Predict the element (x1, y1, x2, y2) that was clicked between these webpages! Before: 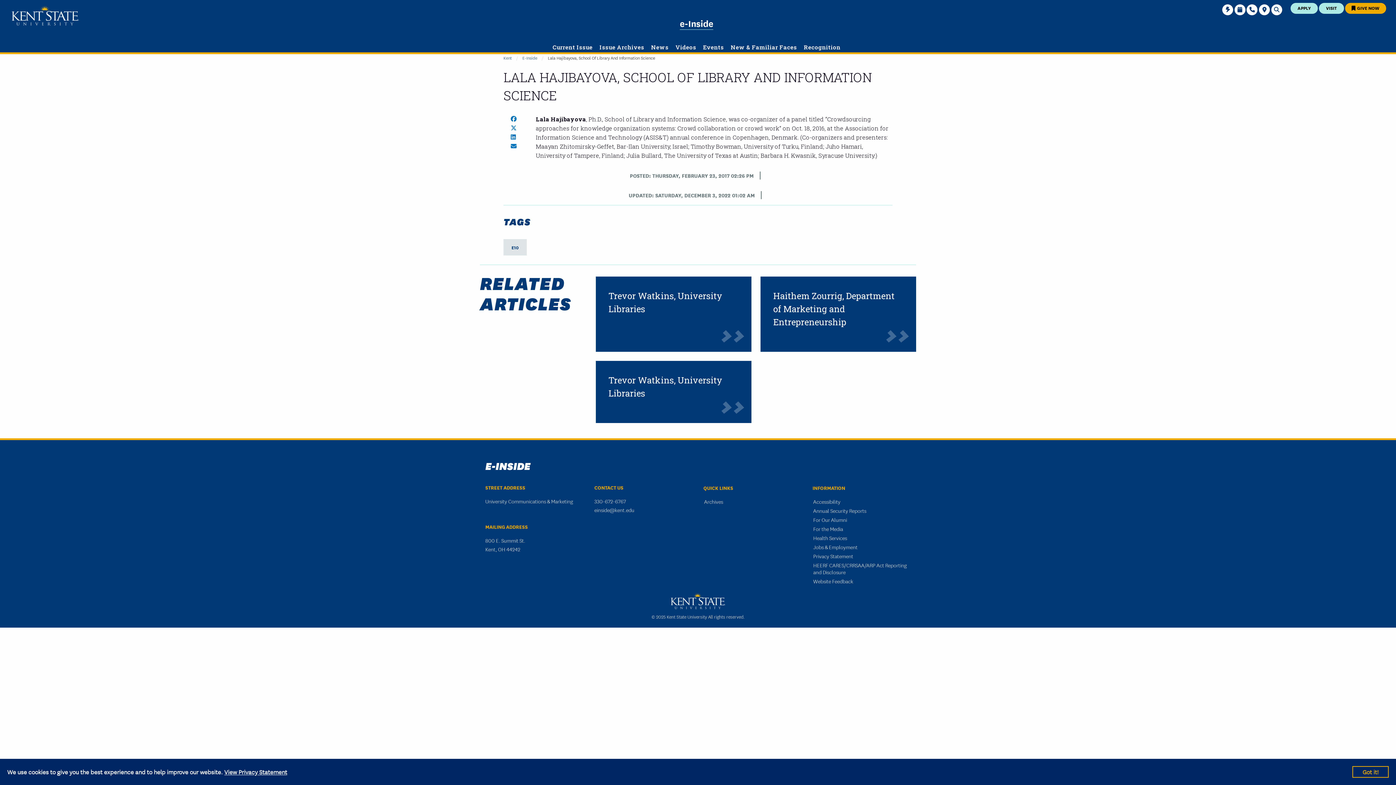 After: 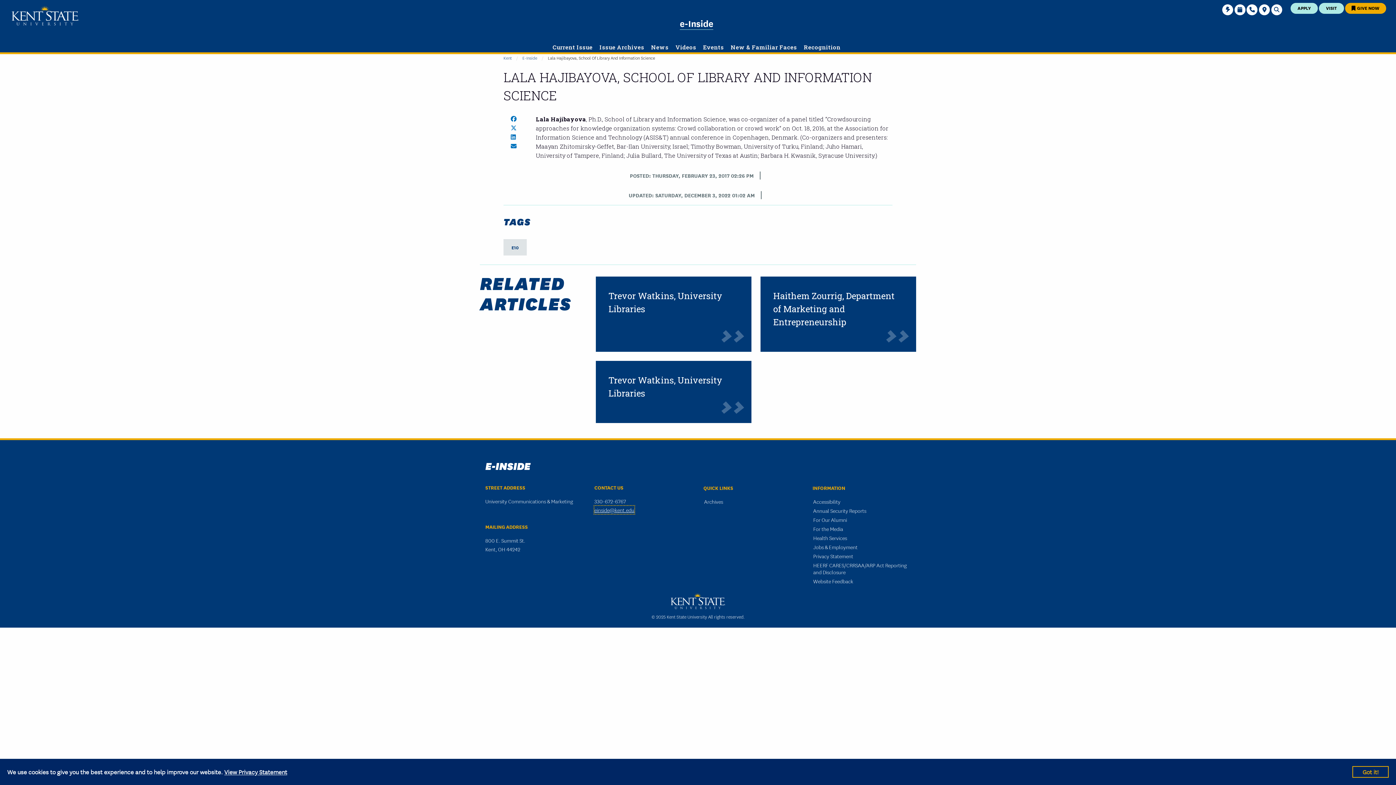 Action: bbox: (594, 506, 634, 514) label: einside@kent.edu